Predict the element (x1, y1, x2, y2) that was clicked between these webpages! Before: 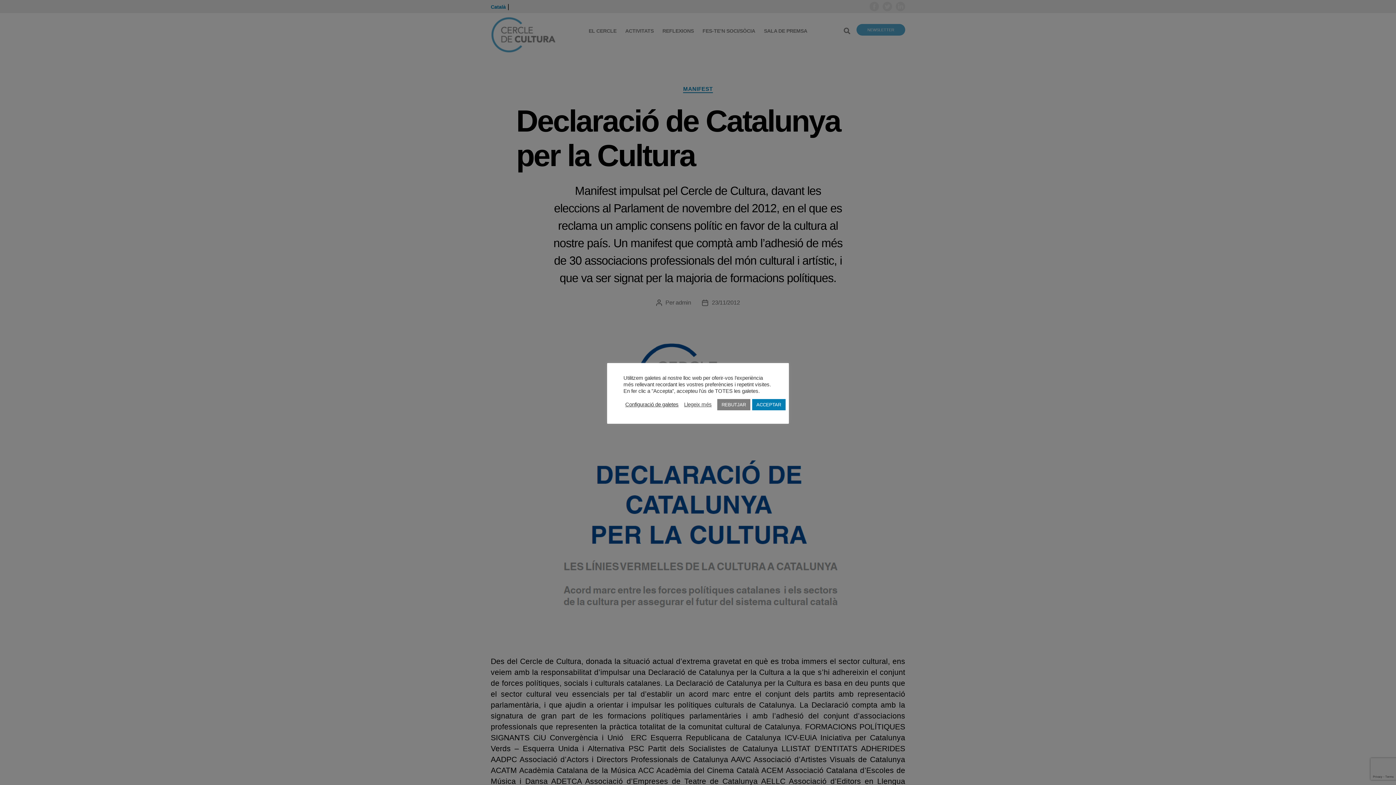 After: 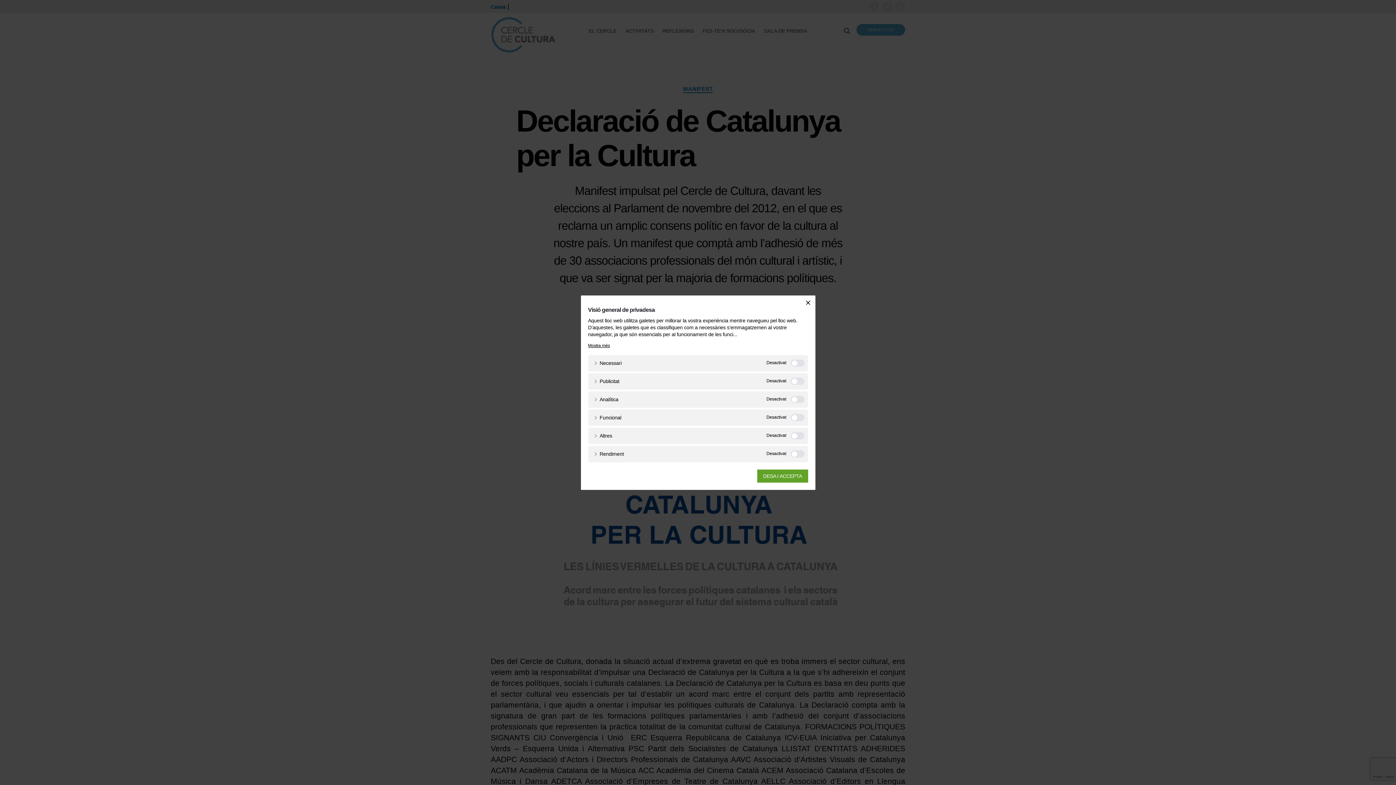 Action: bbox: (625, 401, 678, 408) label: Configuració de galetes